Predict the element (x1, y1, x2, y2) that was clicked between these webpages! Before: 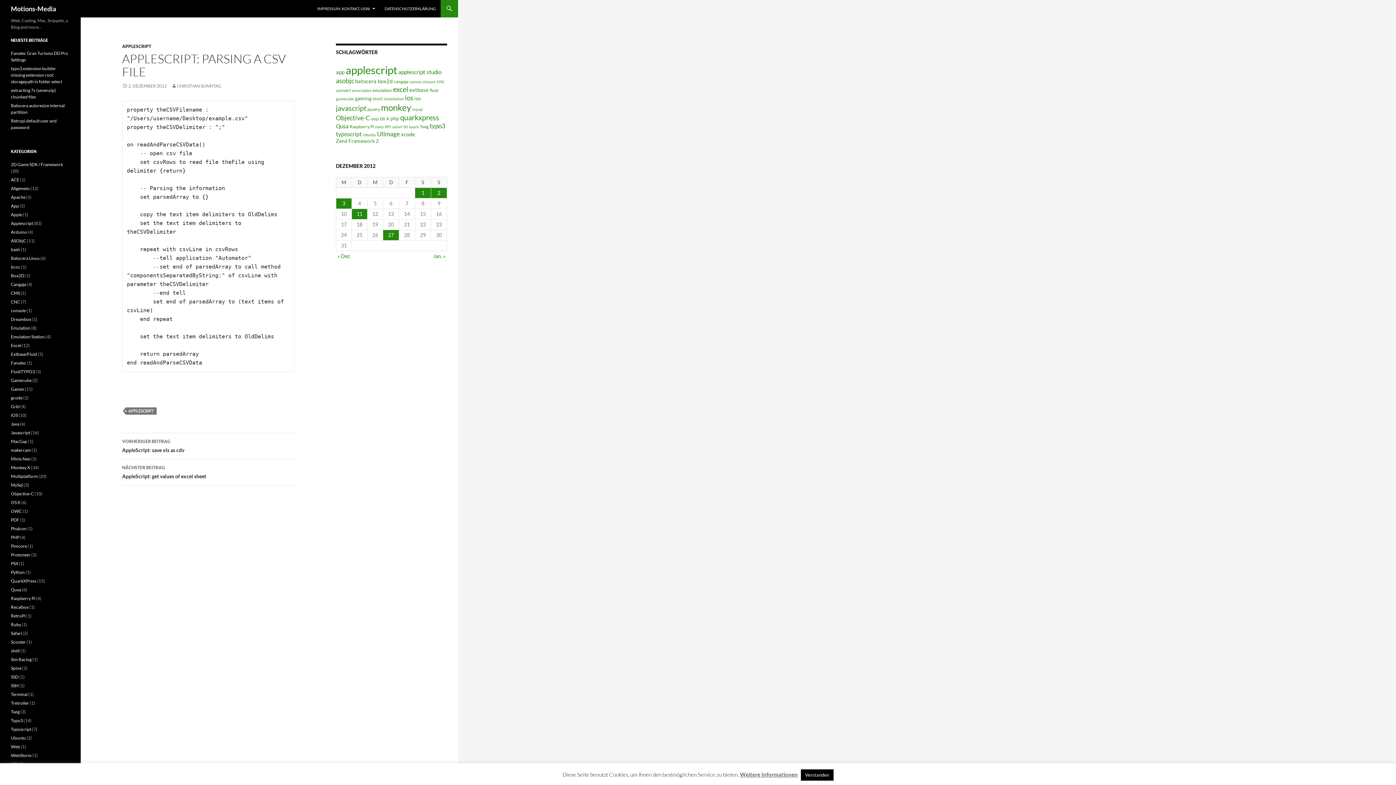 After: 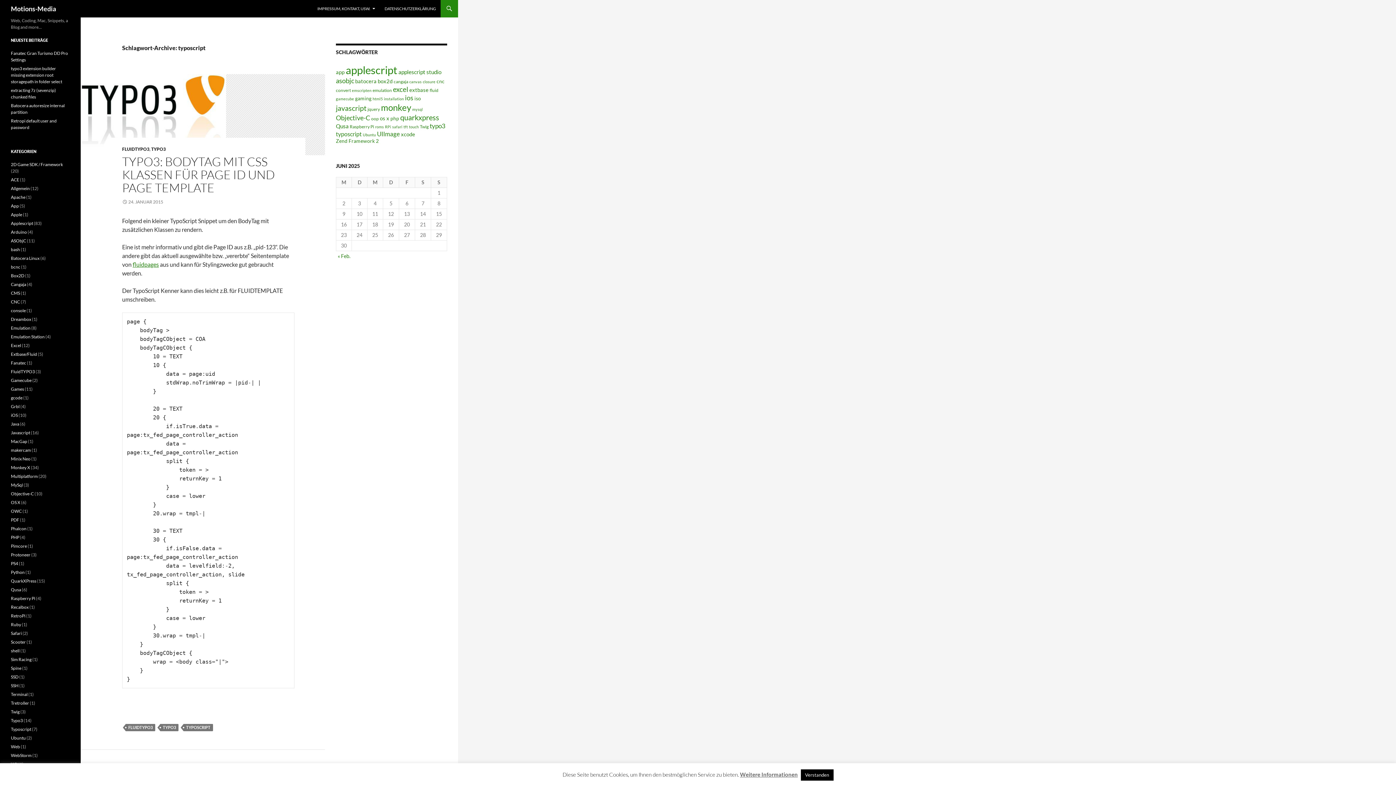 Action: label: typoscript (7 Einträge) bbox: (336, 130, 361, 137)